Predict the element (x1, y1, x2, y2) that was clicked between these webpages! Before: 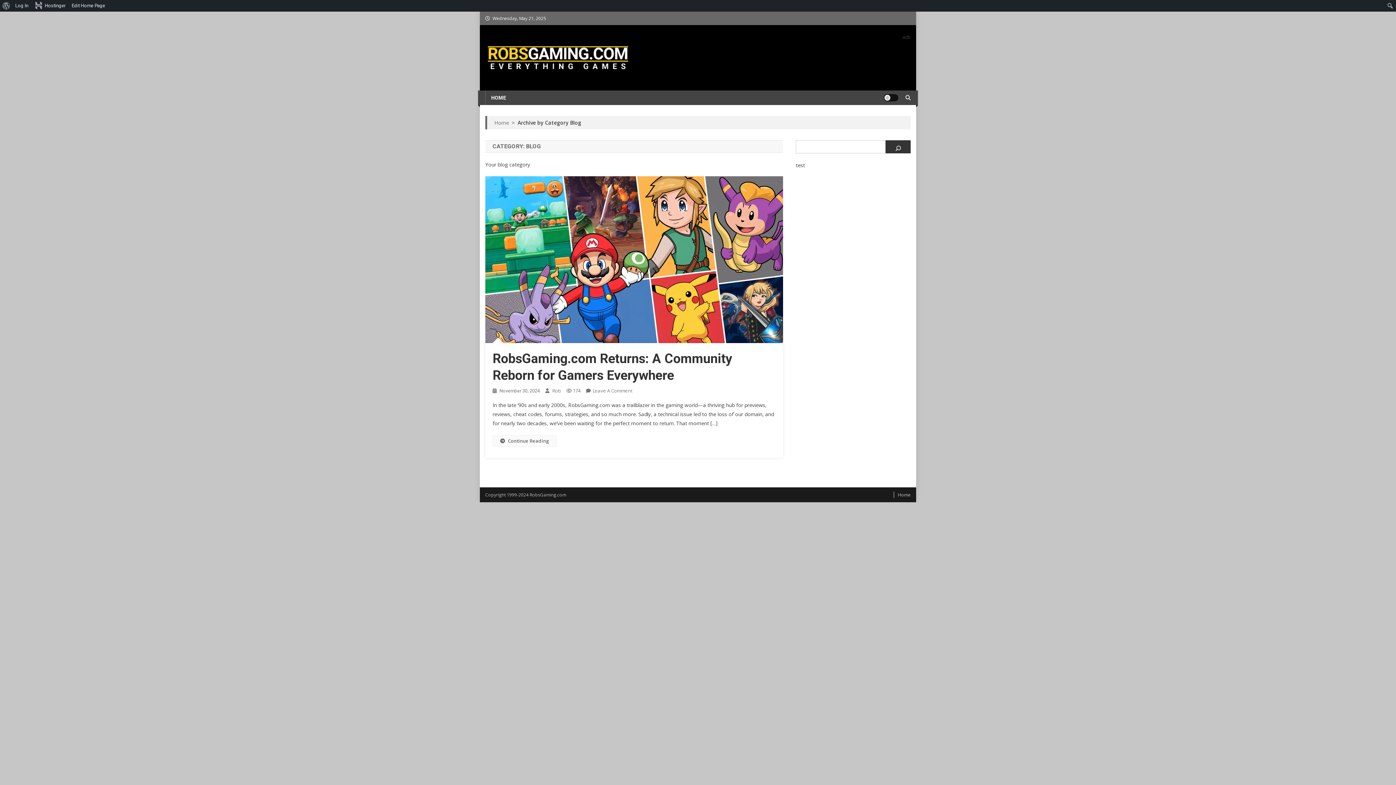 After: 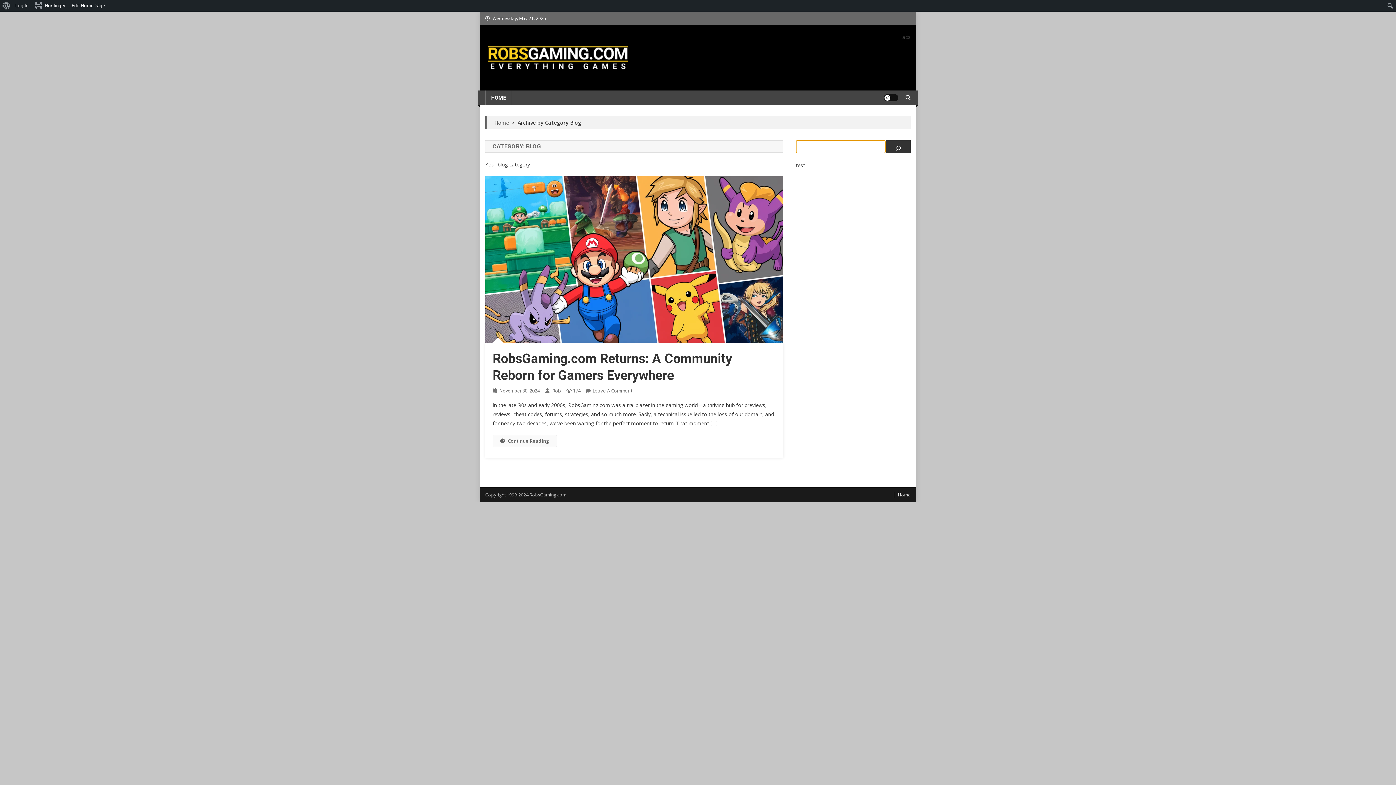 Action: label: Search bbox: (885, 140, 910, 153)